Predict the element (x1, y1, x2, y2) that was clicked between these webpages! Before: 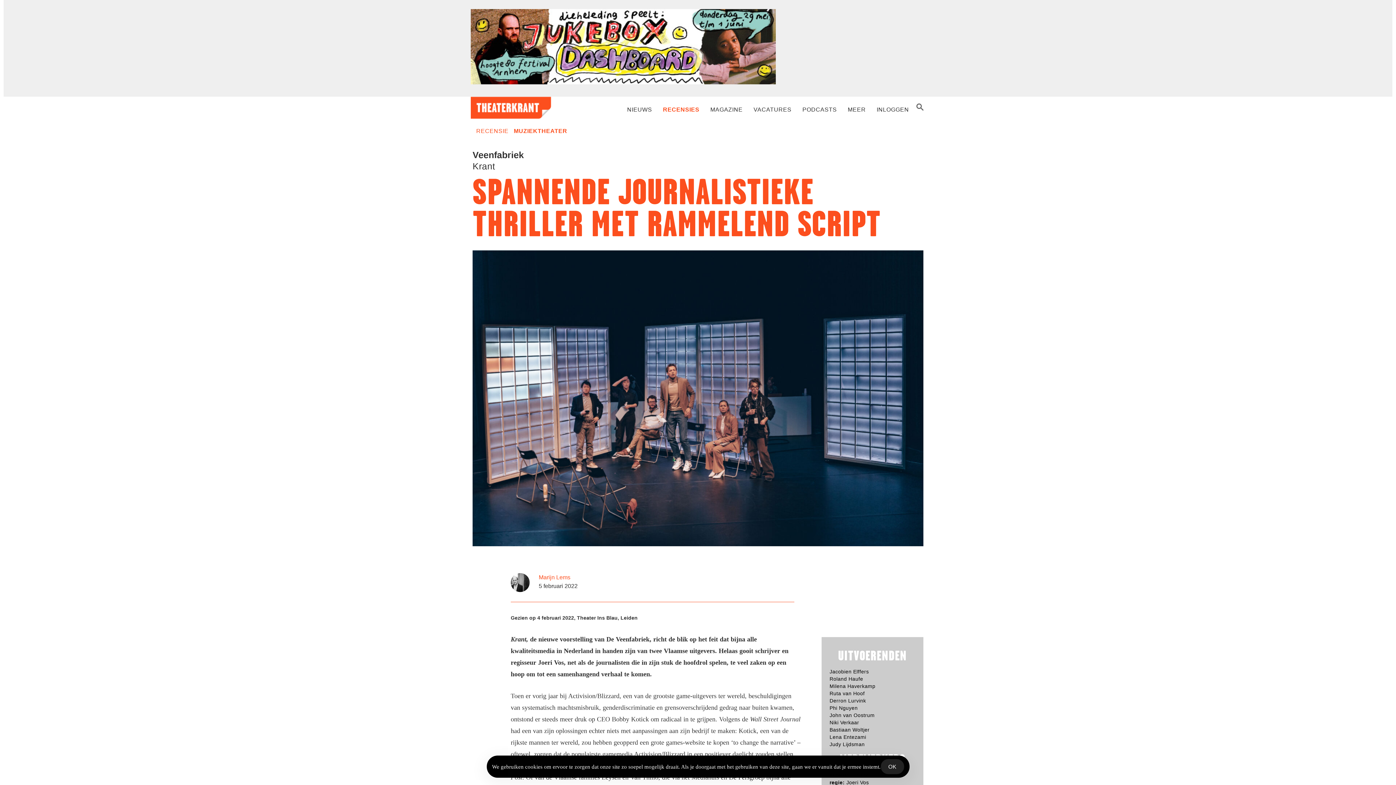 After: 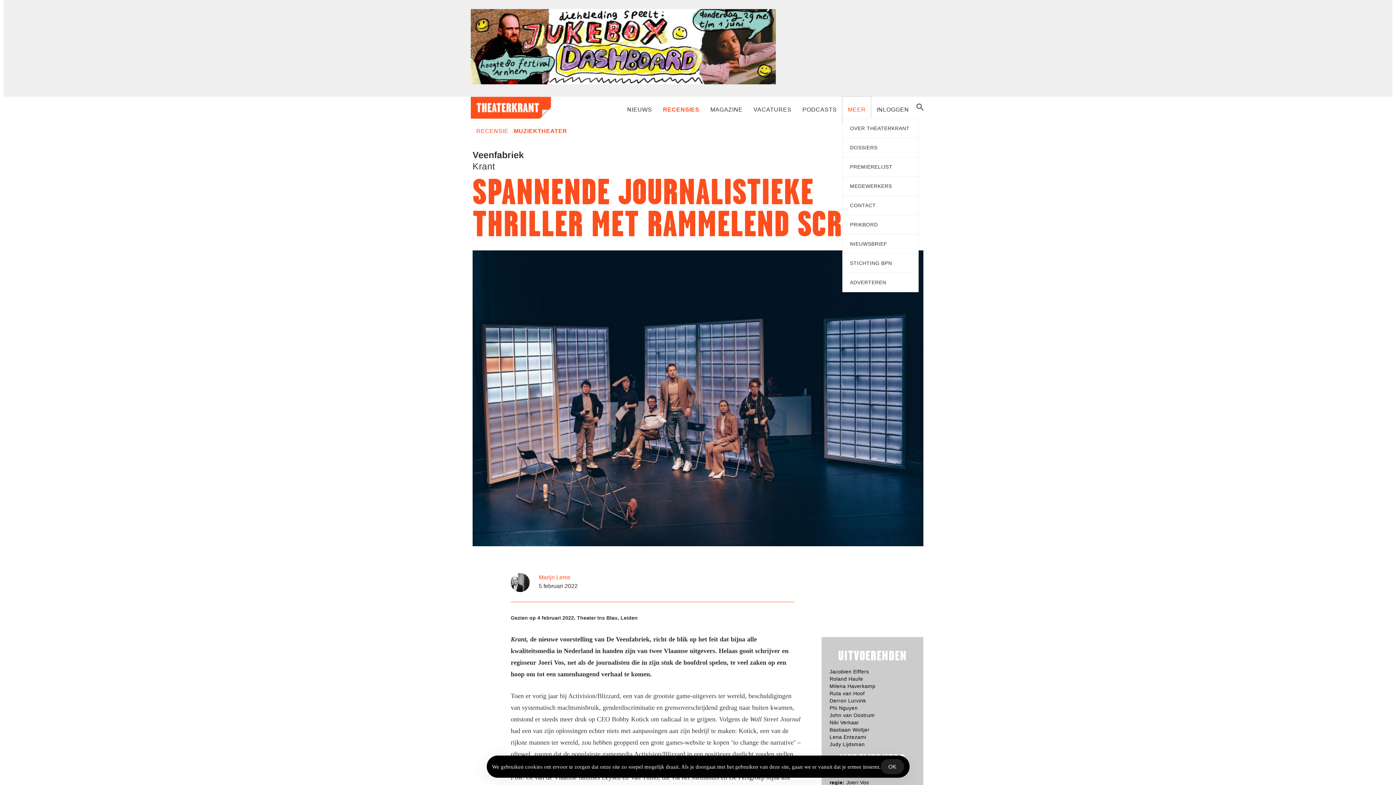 Action: bbox: (842, 96, 871, 122) label: MEER